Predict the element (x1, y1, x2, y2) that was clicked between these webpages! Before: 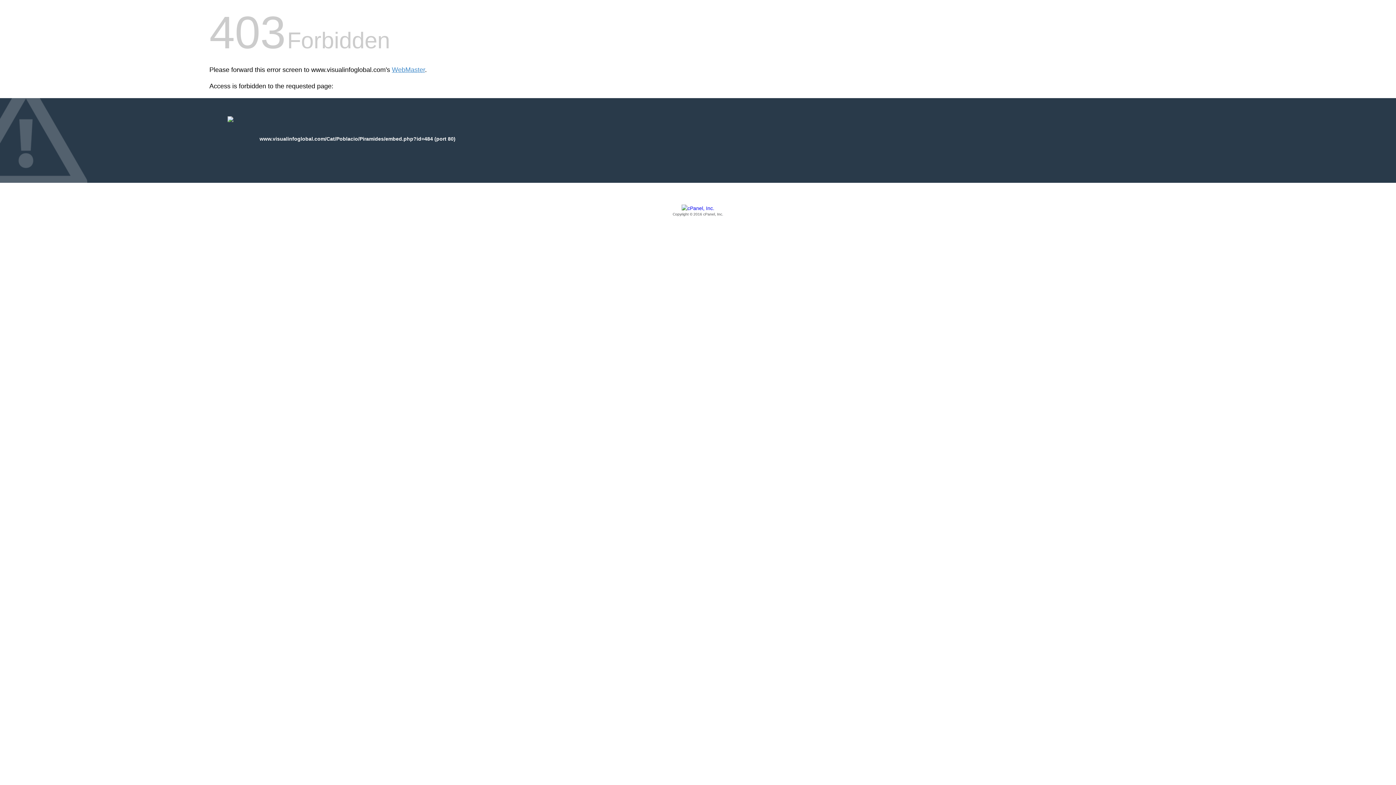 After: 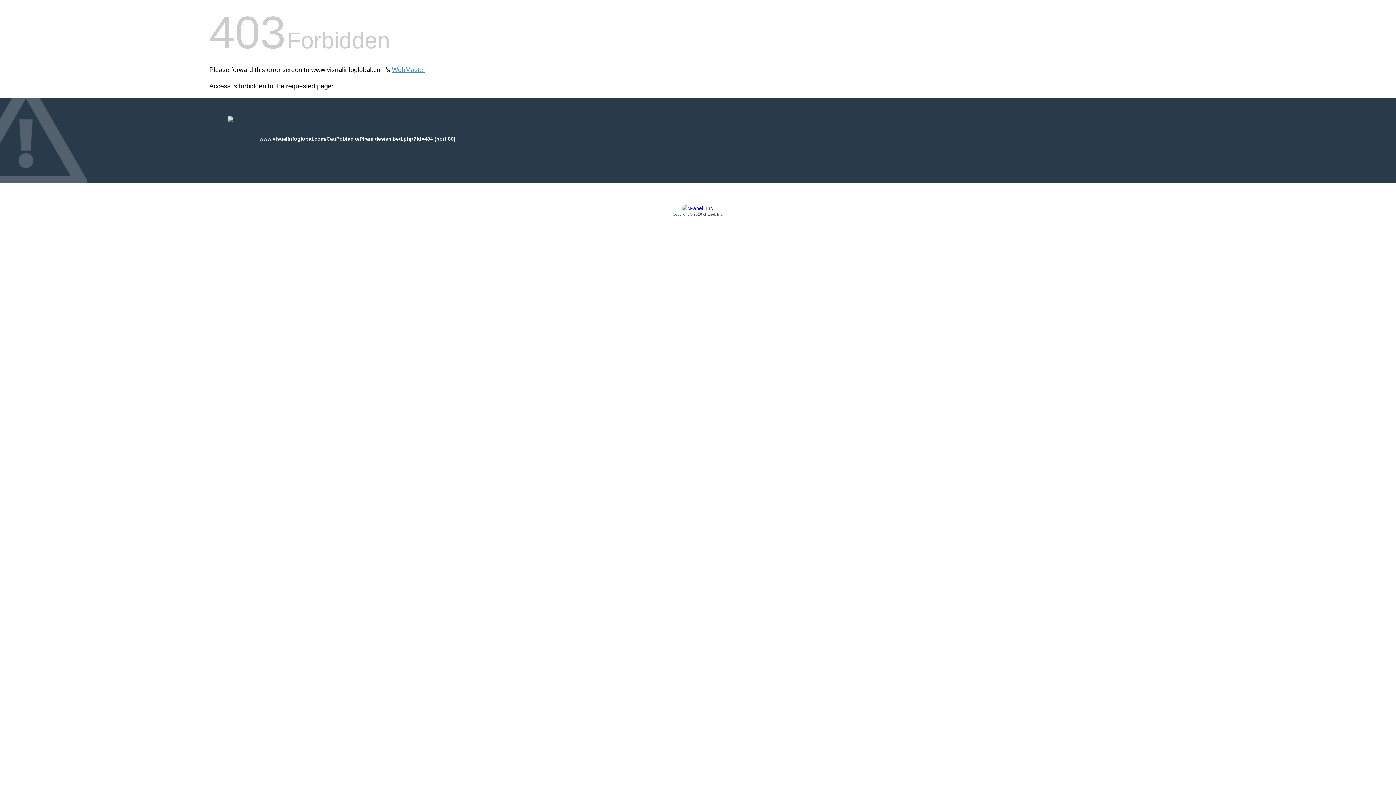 Action: bbox: (209, 205, 1186, 217) label: Copyright © 2016 cPanel, Inc.